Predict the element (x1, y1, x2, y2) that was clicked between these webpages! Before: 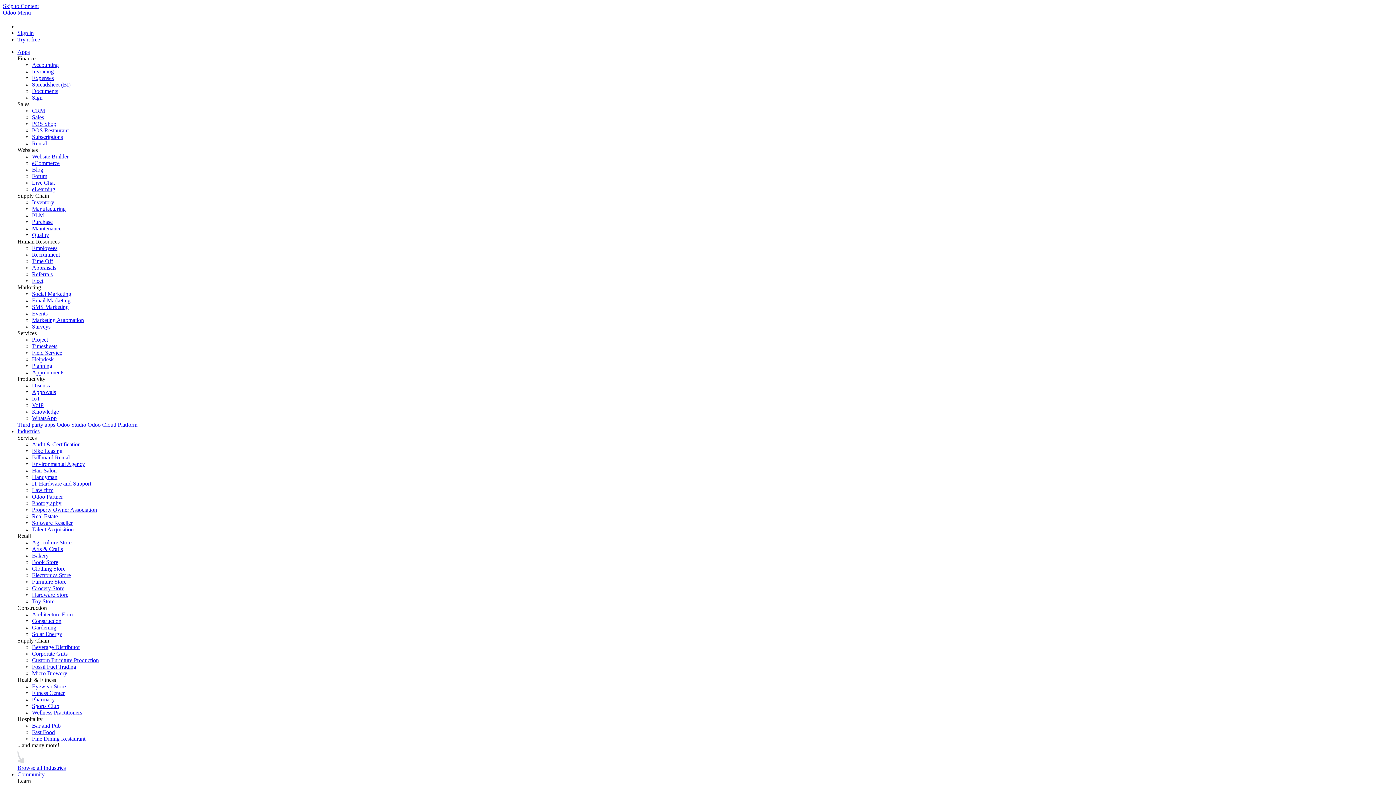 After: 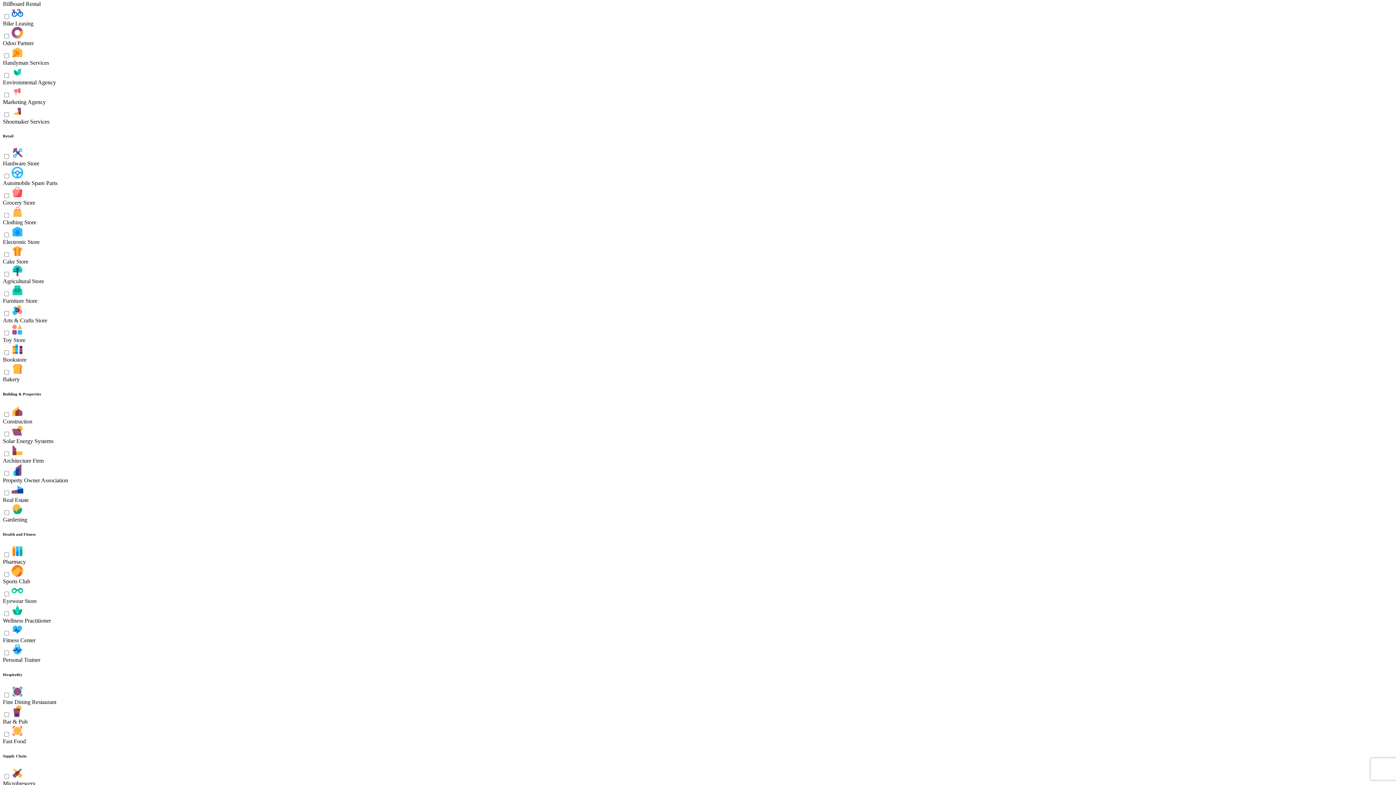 Action: label: Browse all Industries bbox: (17, 765, 65, 771)